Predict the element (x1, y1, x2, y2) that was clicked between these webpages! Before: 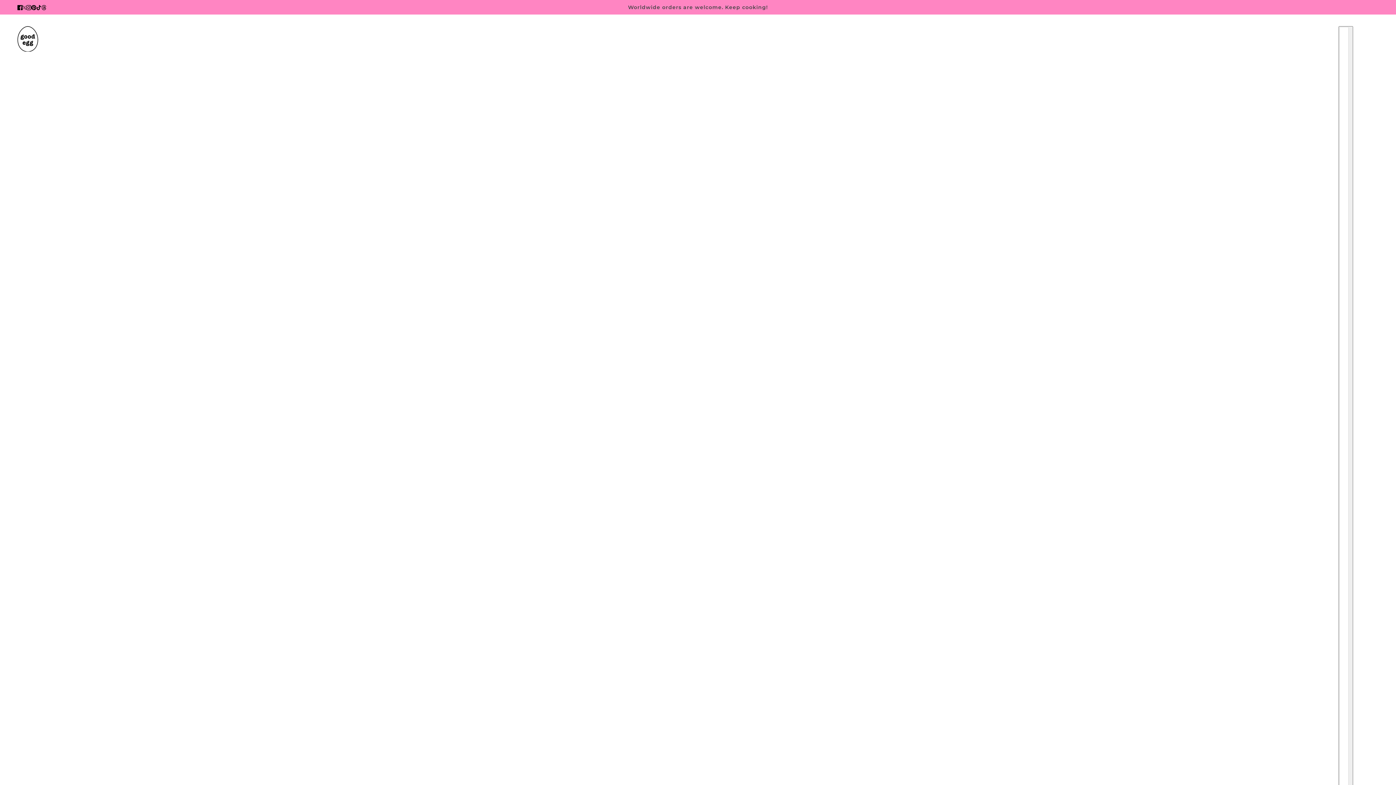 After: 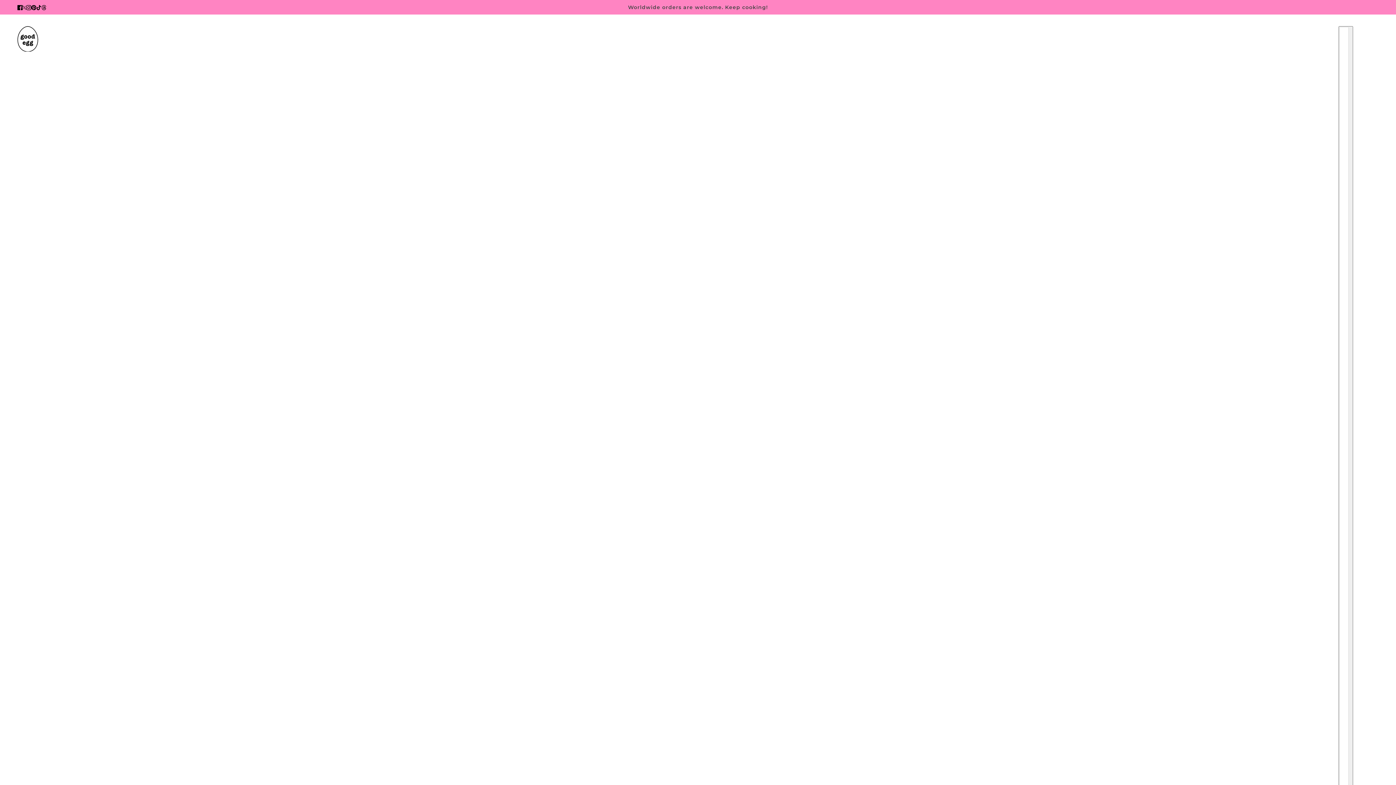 Action: label: threads bbox: (38, 0, 49, 14)